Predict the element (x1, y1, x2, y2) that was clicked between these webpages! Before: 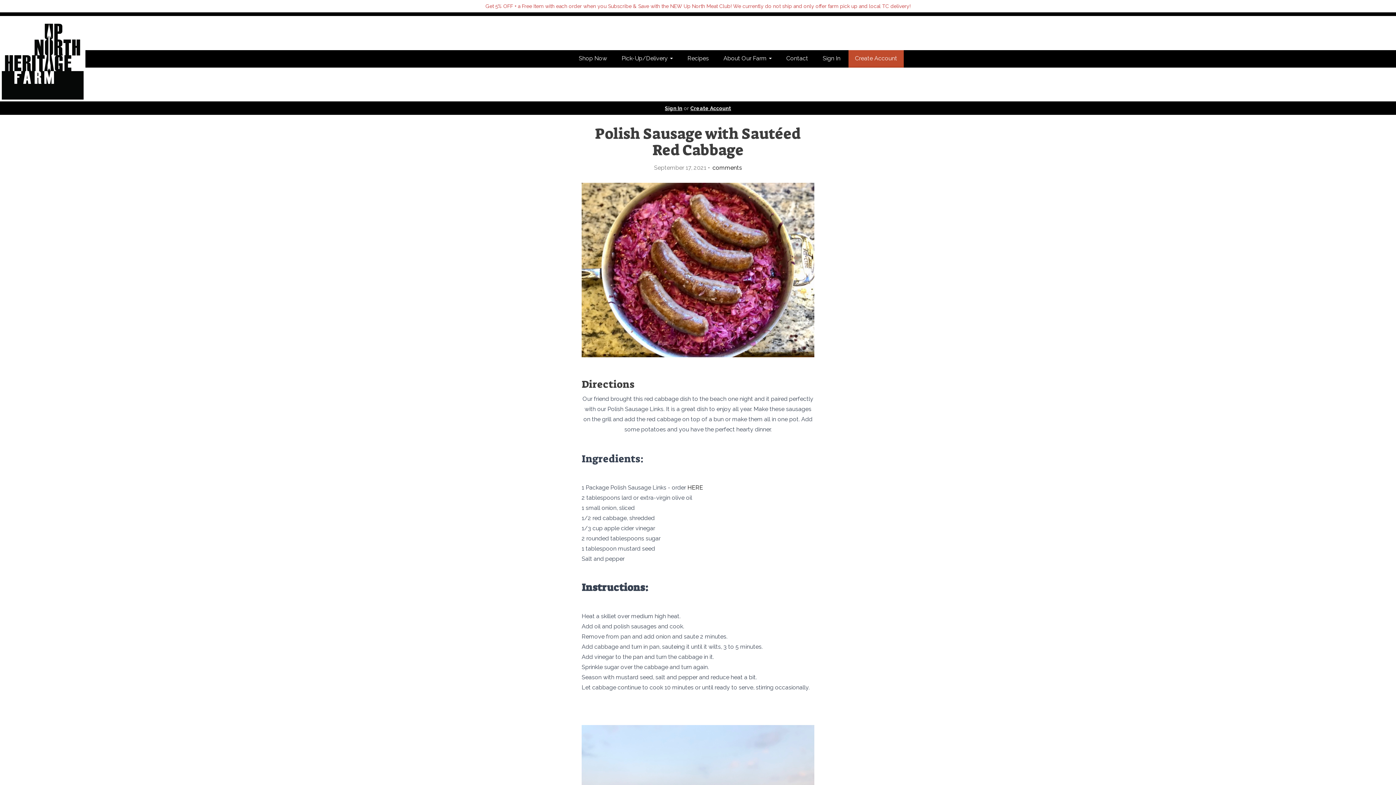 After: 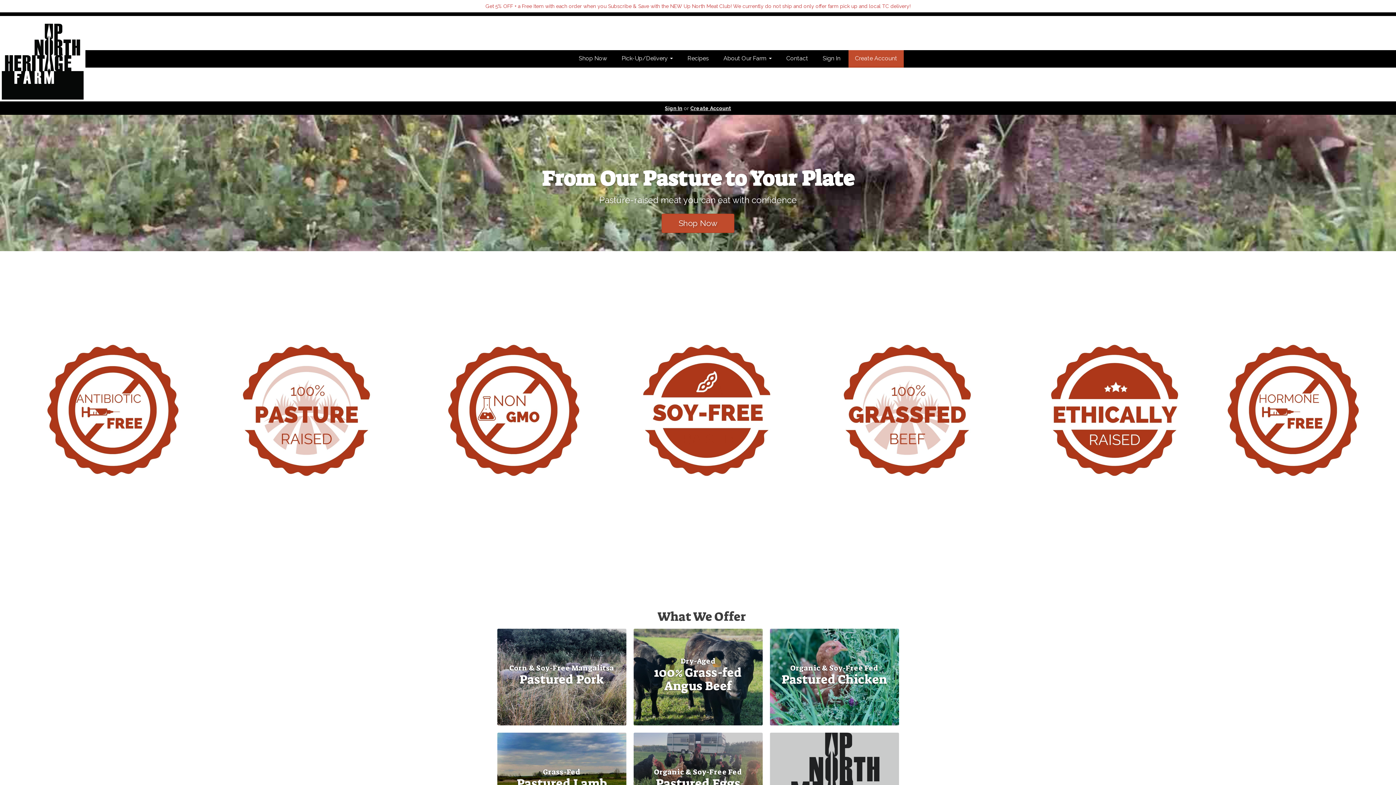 Action: bbox: (1, 17, 83, 99)